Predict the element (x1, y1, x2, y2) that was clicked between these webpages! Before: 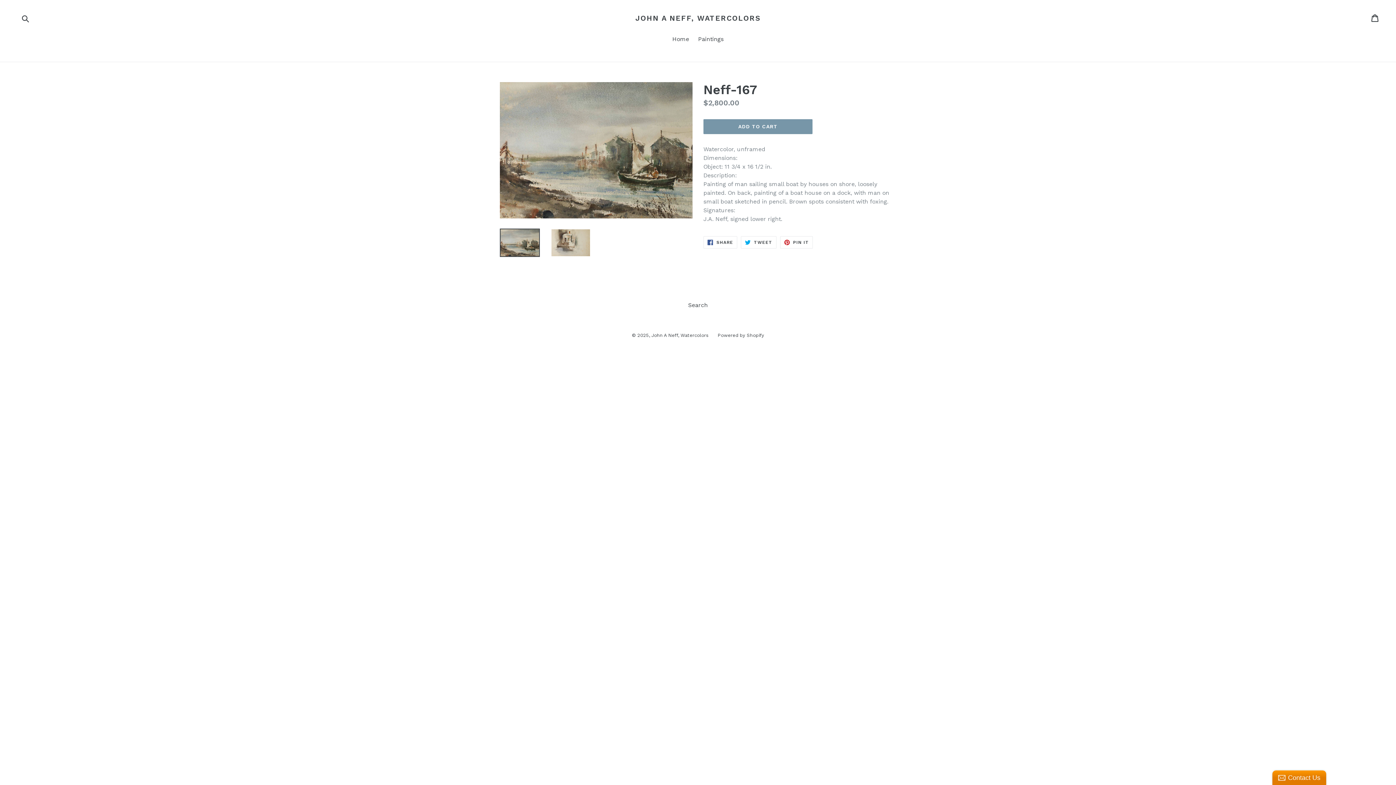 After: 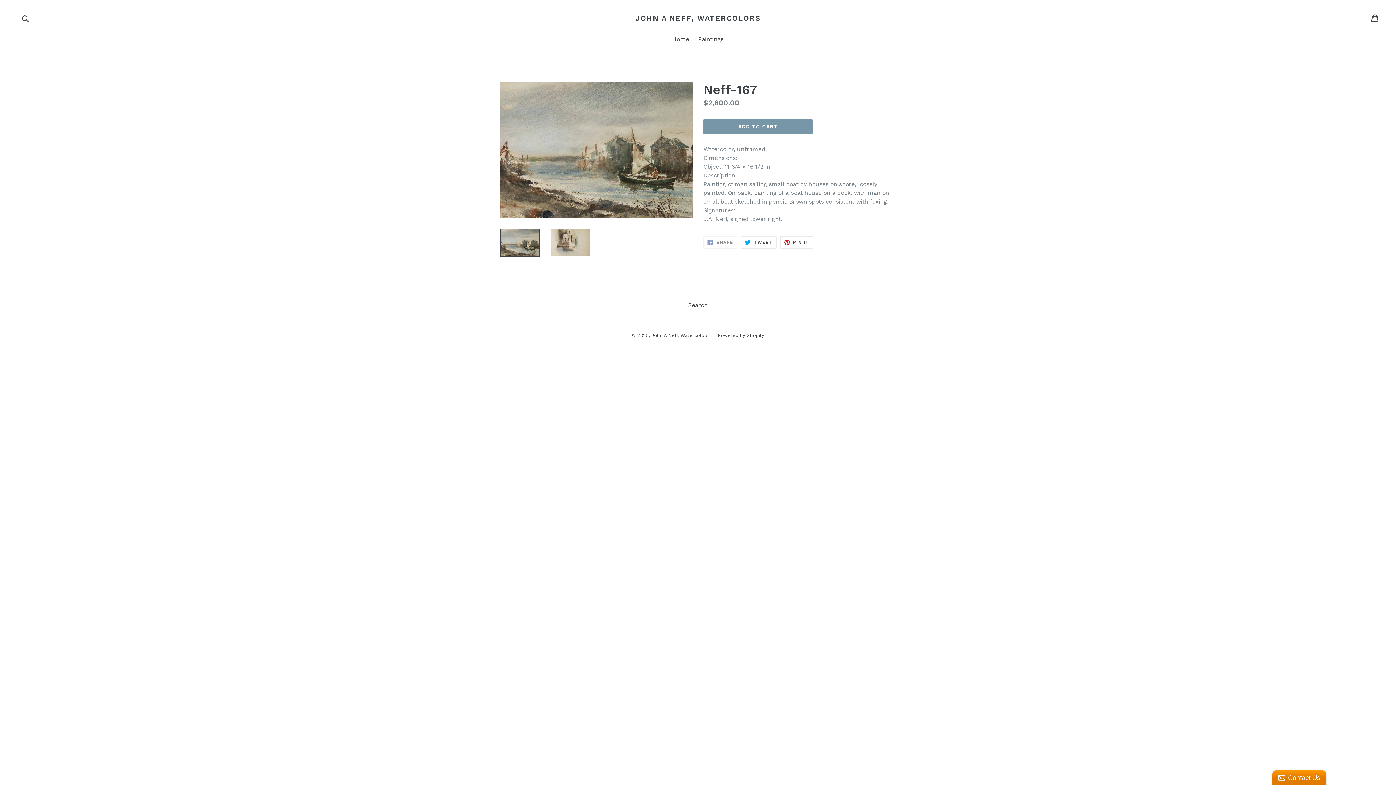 Action: bbox: (703, 236, 737, 248) label:  SHARE
SHARE ON FACEBOOK